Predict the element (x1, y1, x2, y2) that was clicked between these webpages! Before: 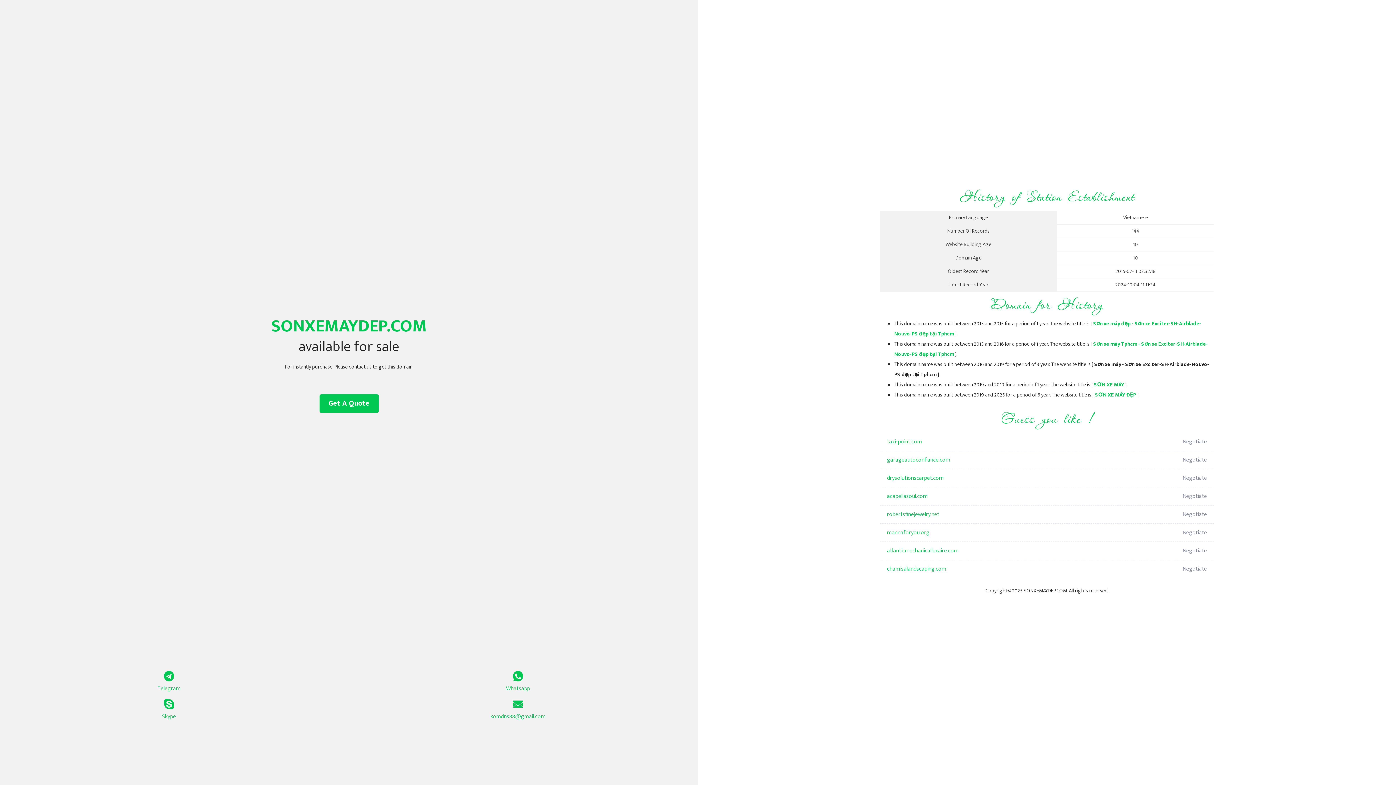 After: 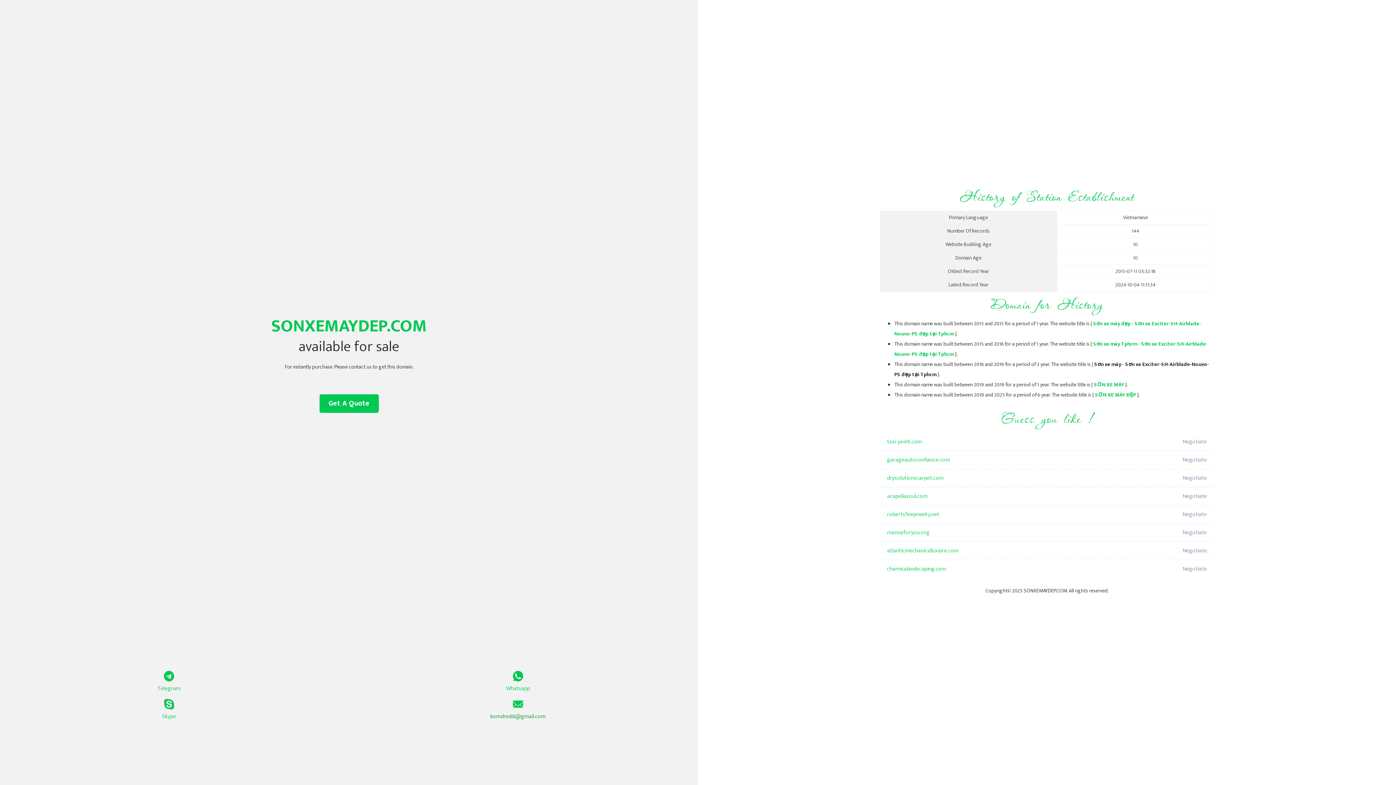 Action: bbox: (349, 699, 687, 721) label: komdns88@gmail.com